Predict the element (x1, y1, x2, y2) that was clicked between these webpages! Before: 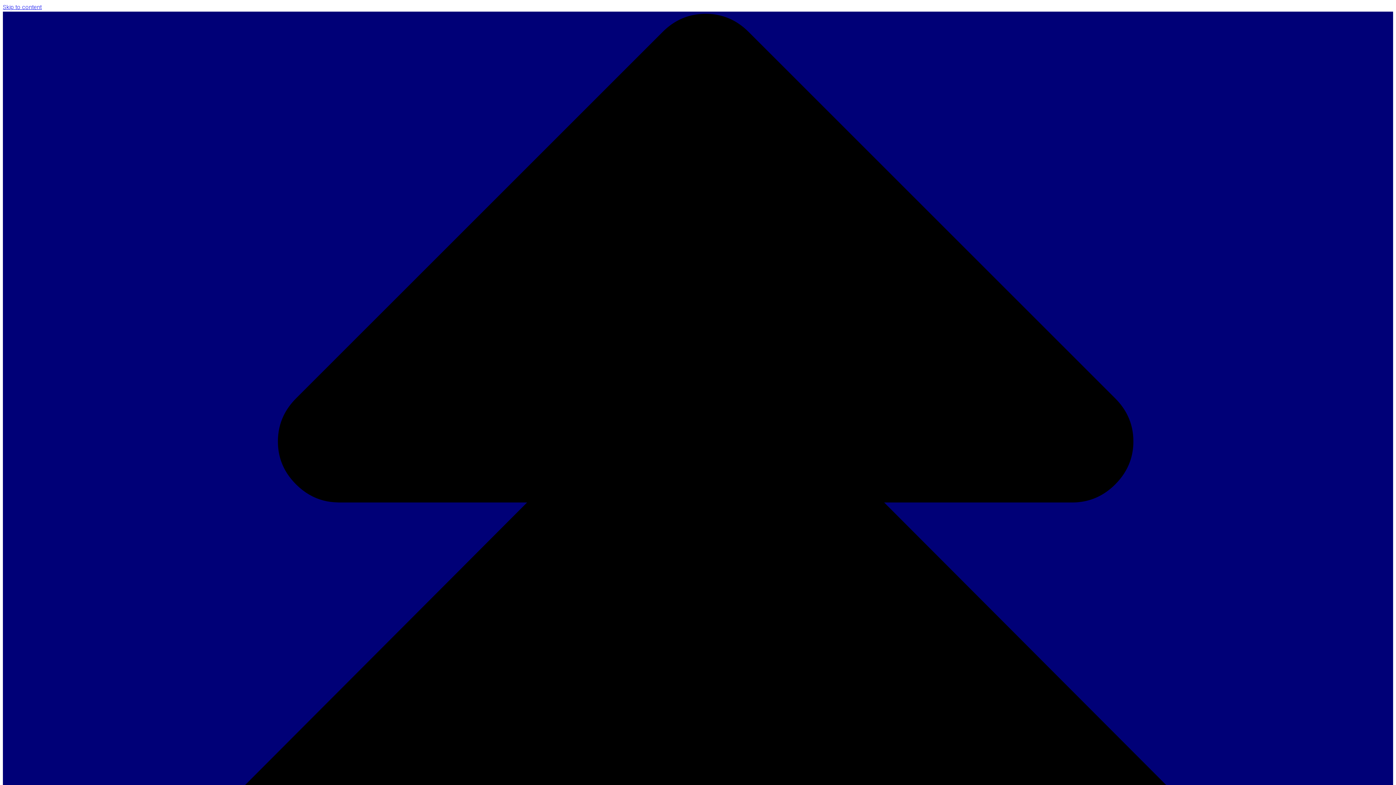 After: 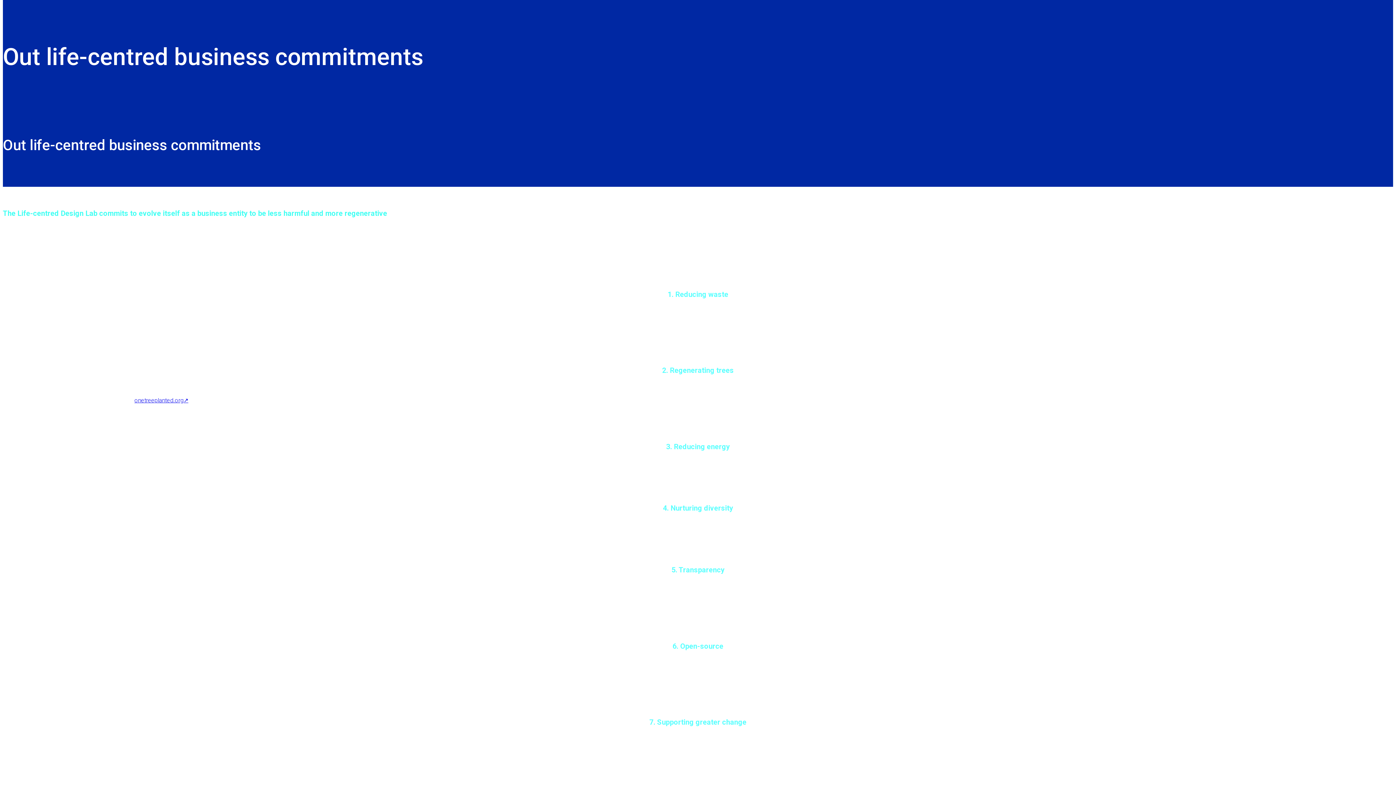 Action: bbox: (2, 3, 41, 10) label: Skip to content